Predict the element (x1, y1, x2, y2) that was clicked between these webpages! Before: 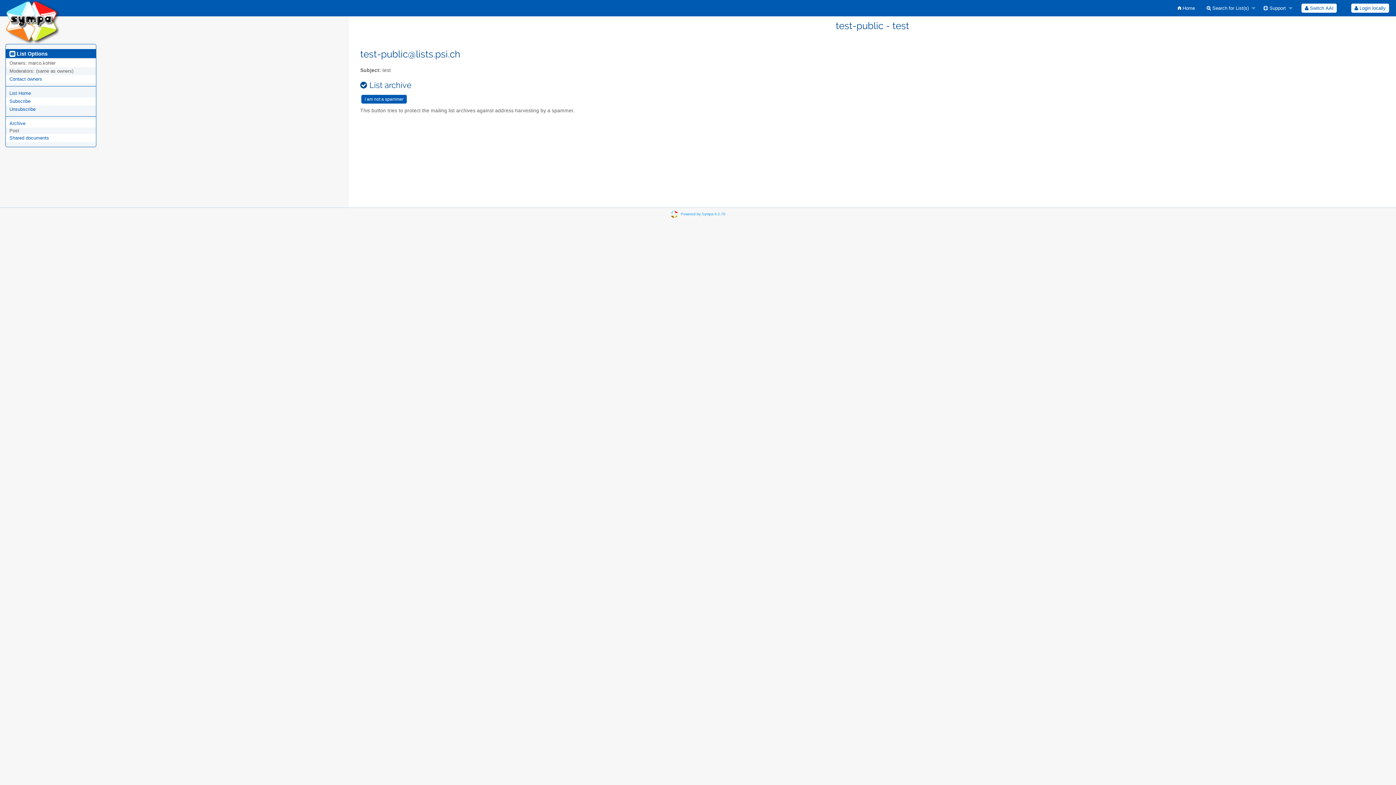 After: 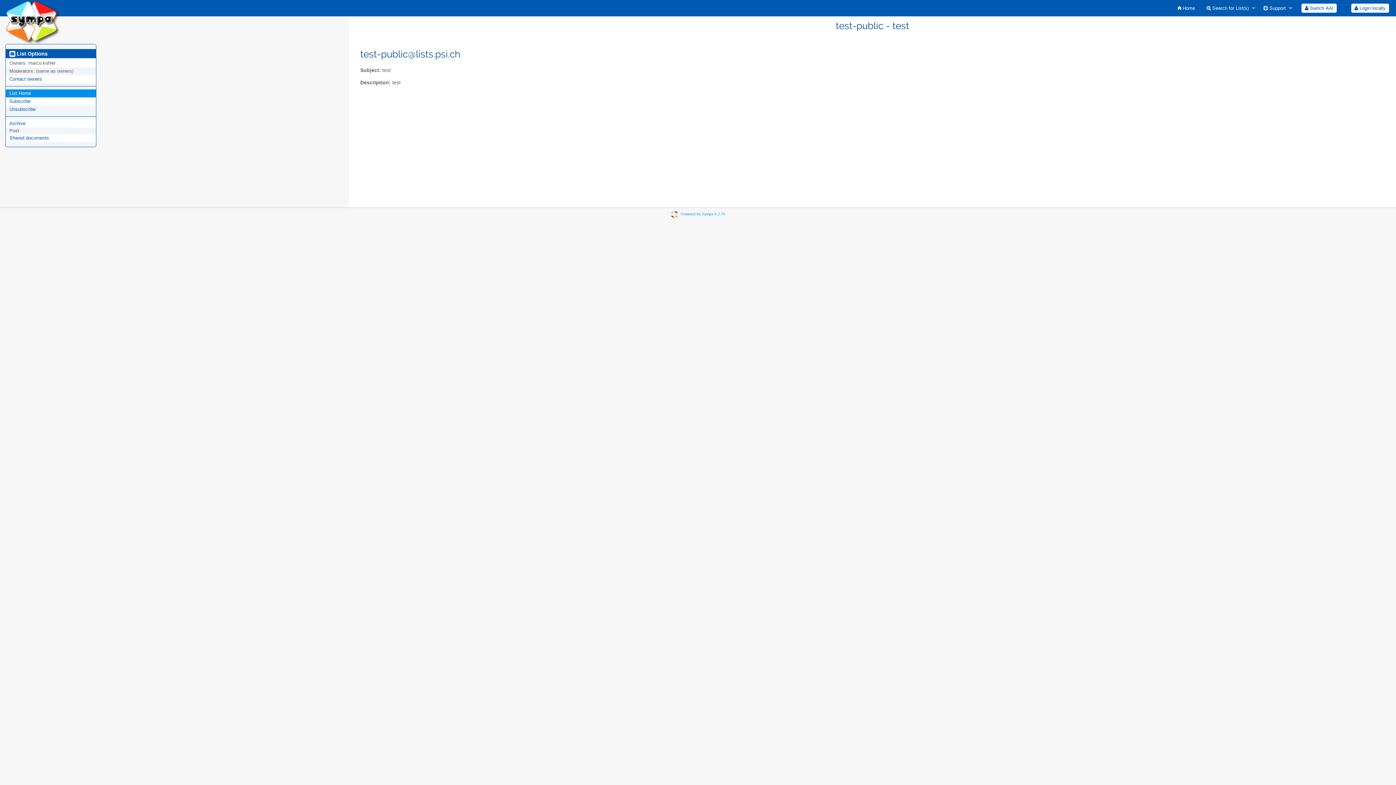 Action: bbox: (9, 90, 30, 96) label: List Home